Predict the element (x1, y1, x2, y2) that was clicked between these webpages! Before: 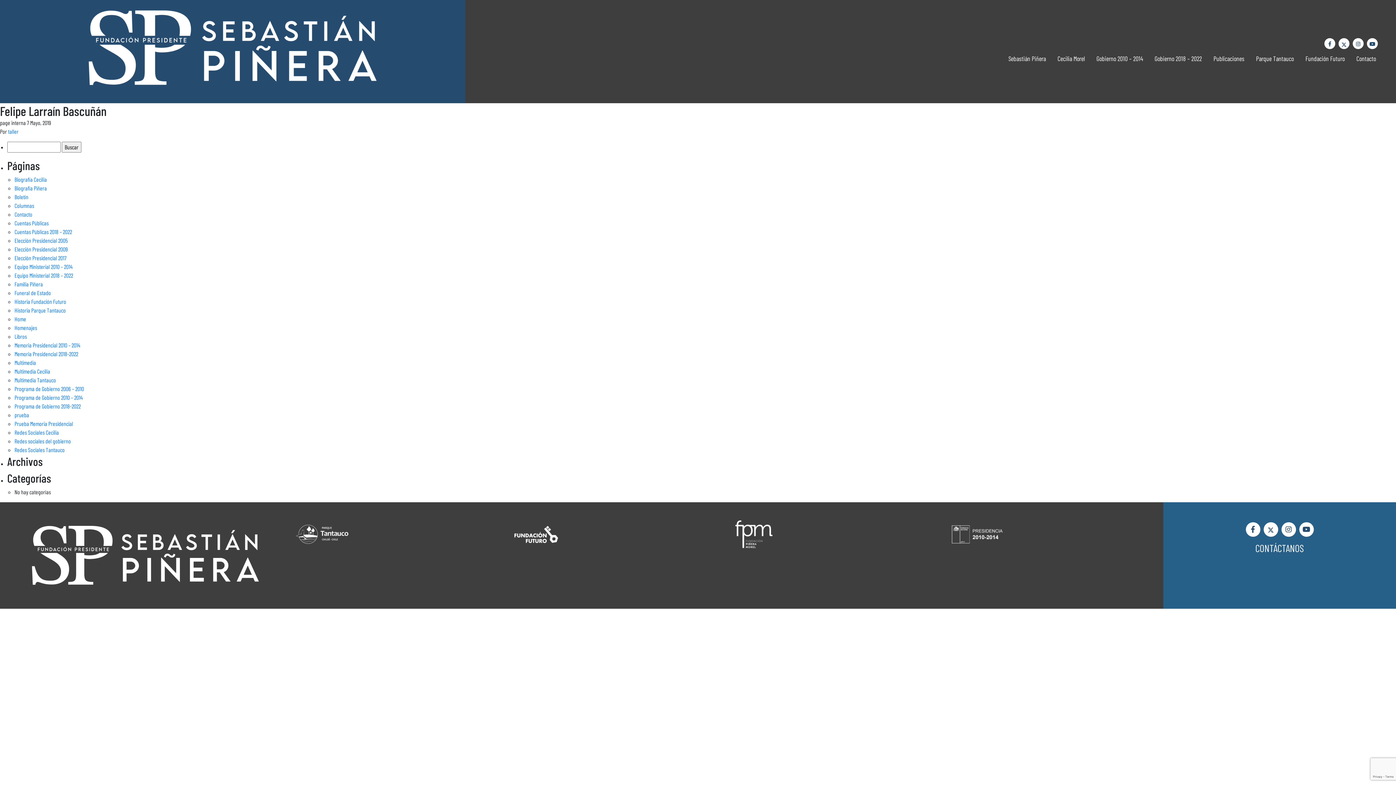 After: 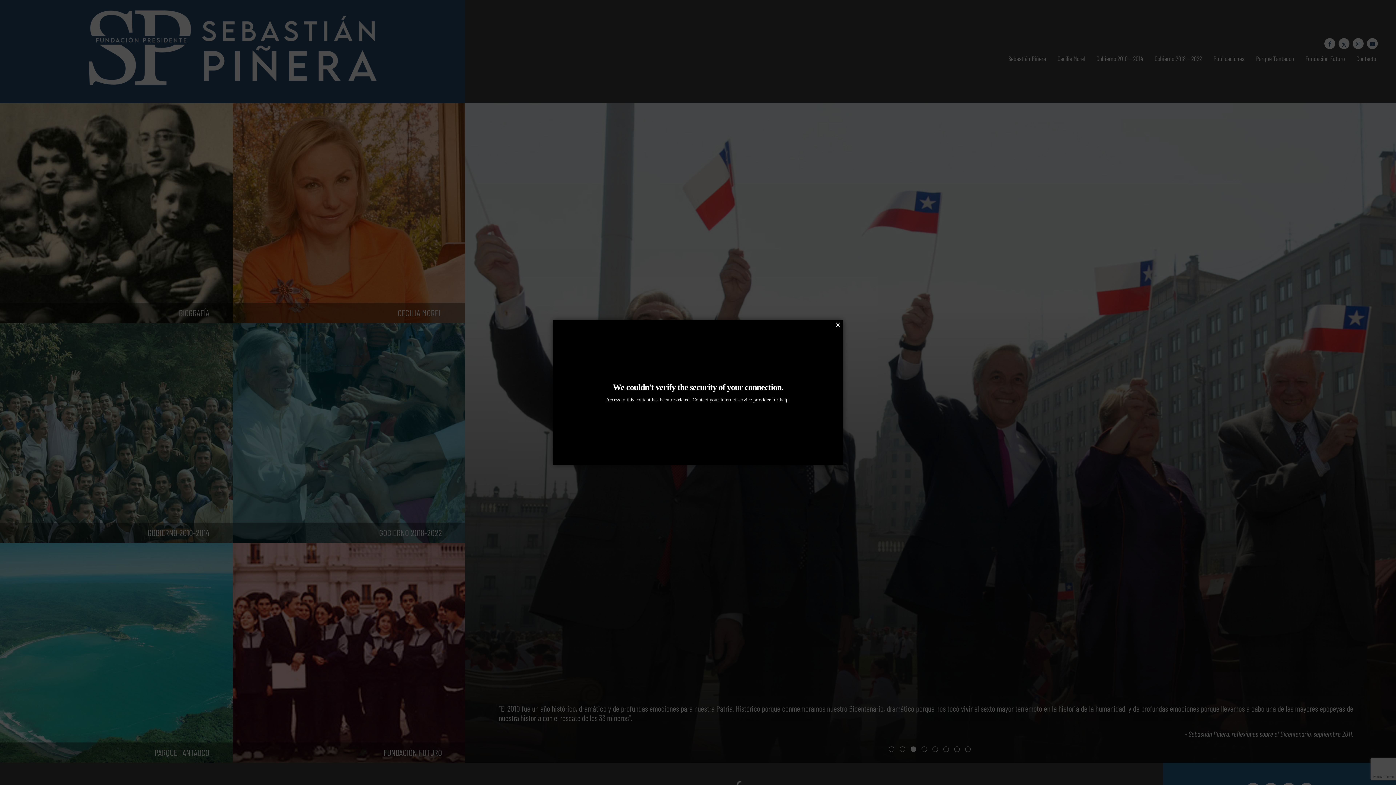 Action: bbox: (85, 38, 380, 56)